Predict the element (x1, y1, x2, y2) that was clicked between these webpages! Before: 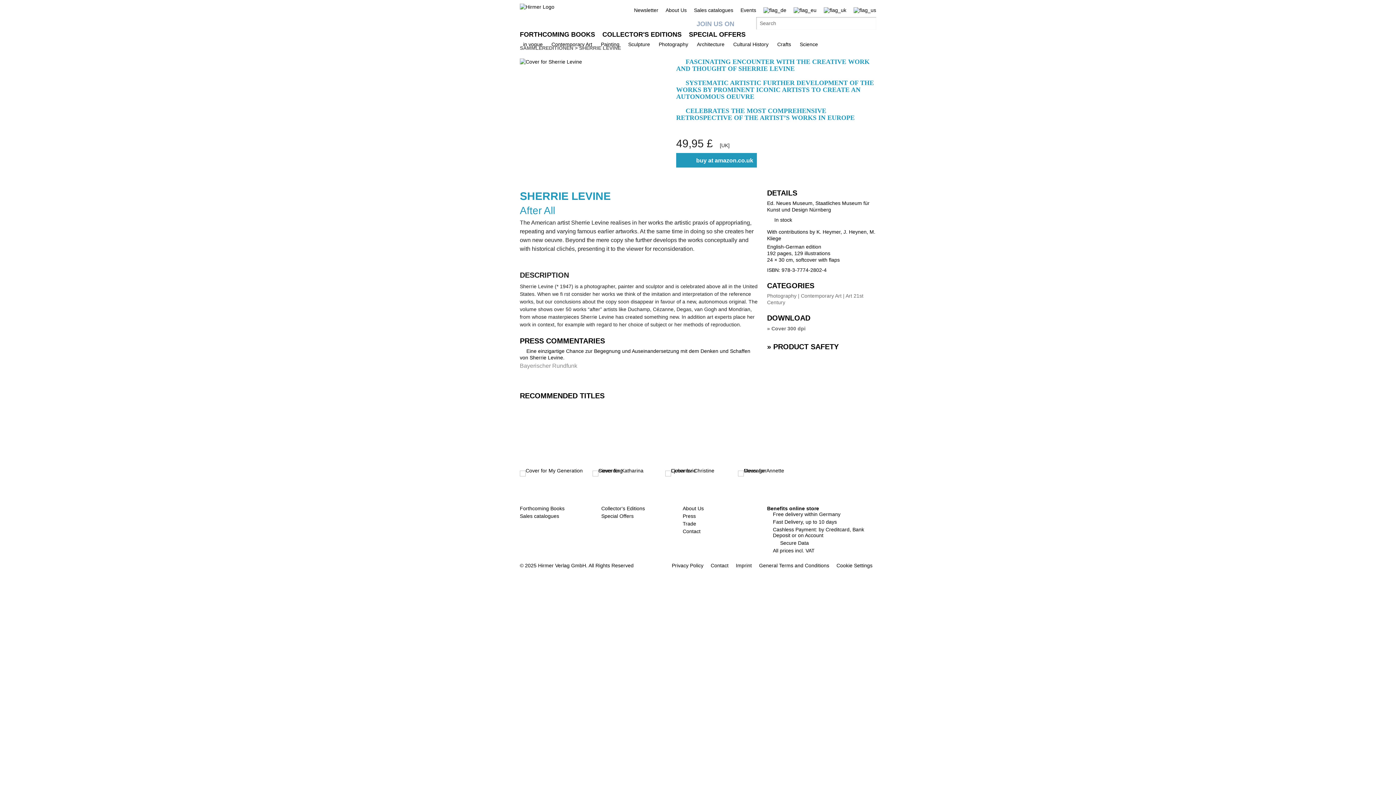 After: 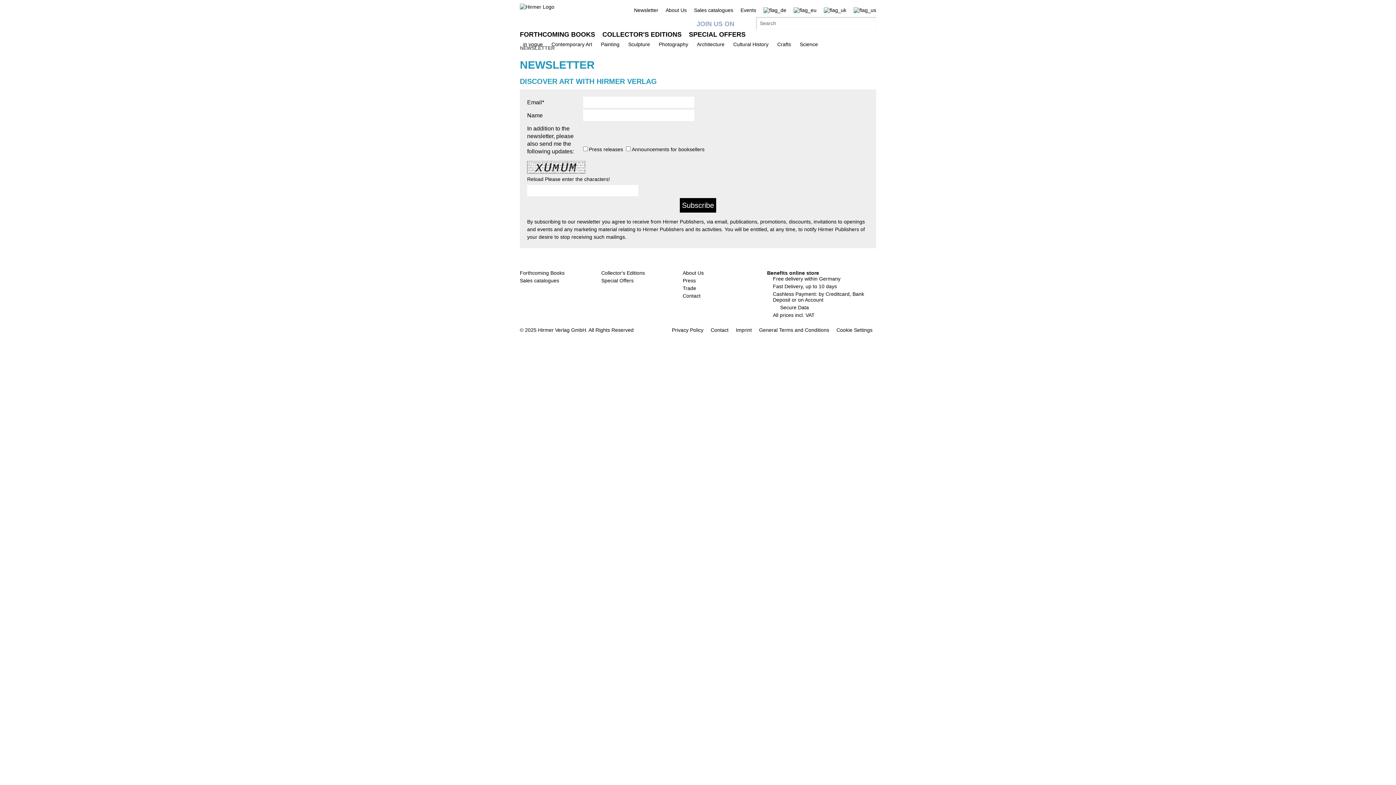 Action: label: Newsletter bbox: (634, 7, 658, 13)